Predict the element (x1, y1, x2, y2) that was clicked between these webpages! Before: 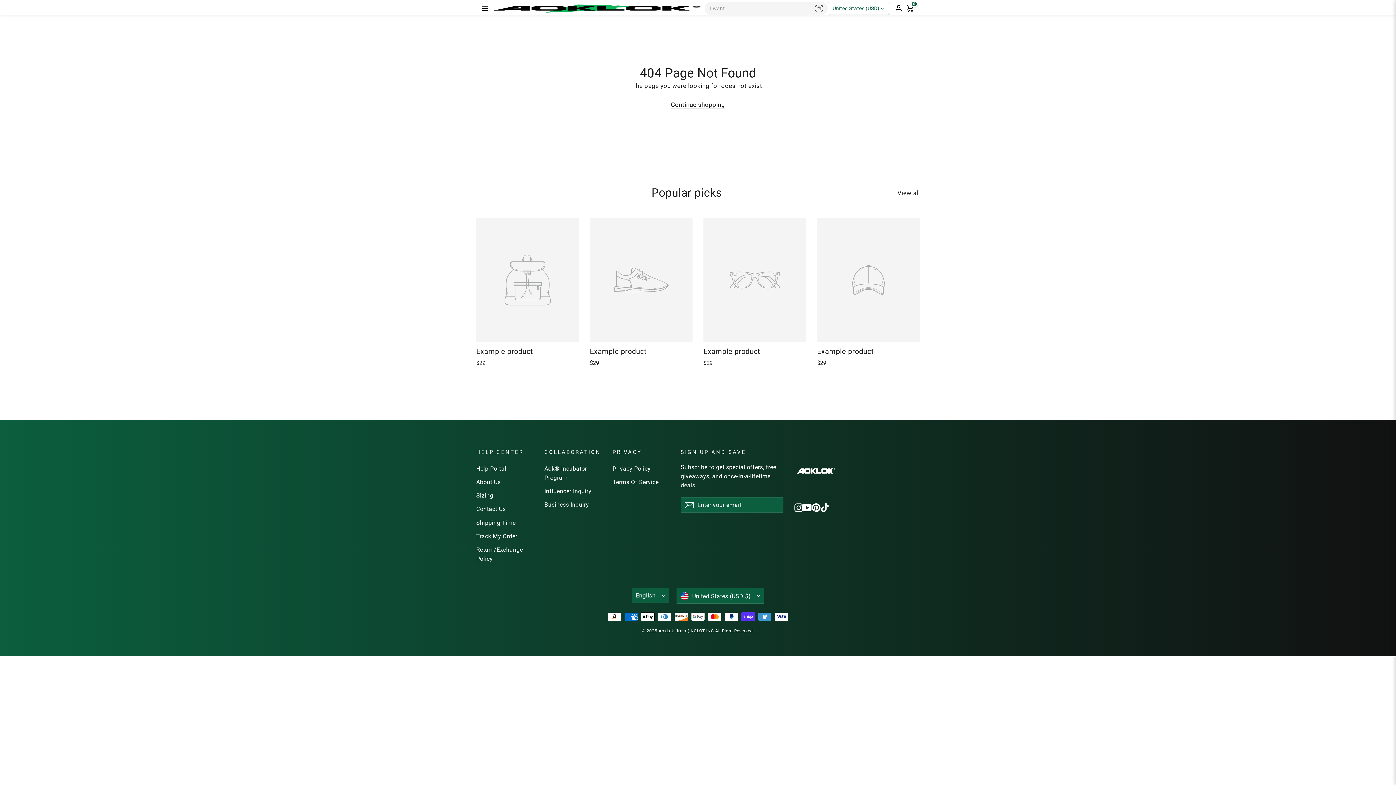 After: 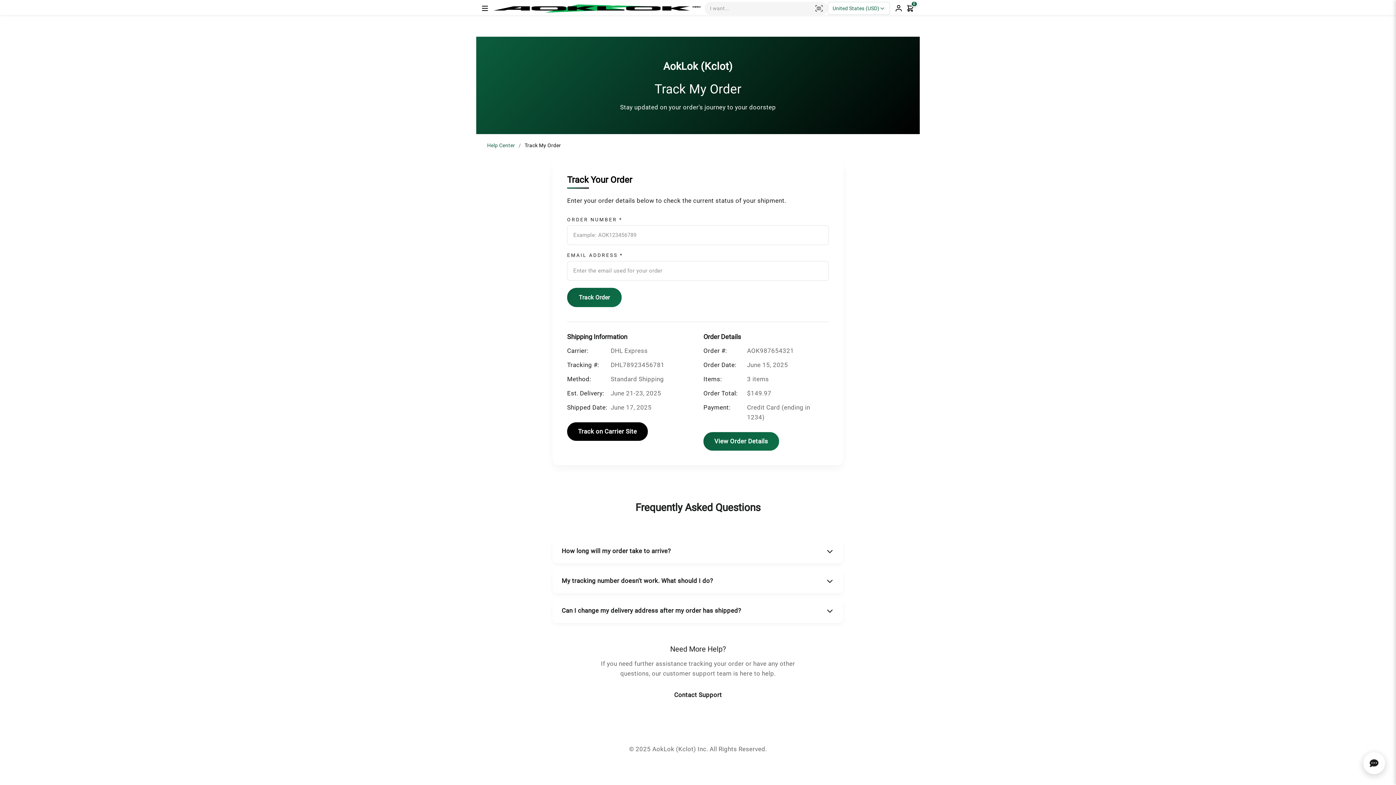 Action: label: Track My Order bbox: (476, 530, 533, 542)